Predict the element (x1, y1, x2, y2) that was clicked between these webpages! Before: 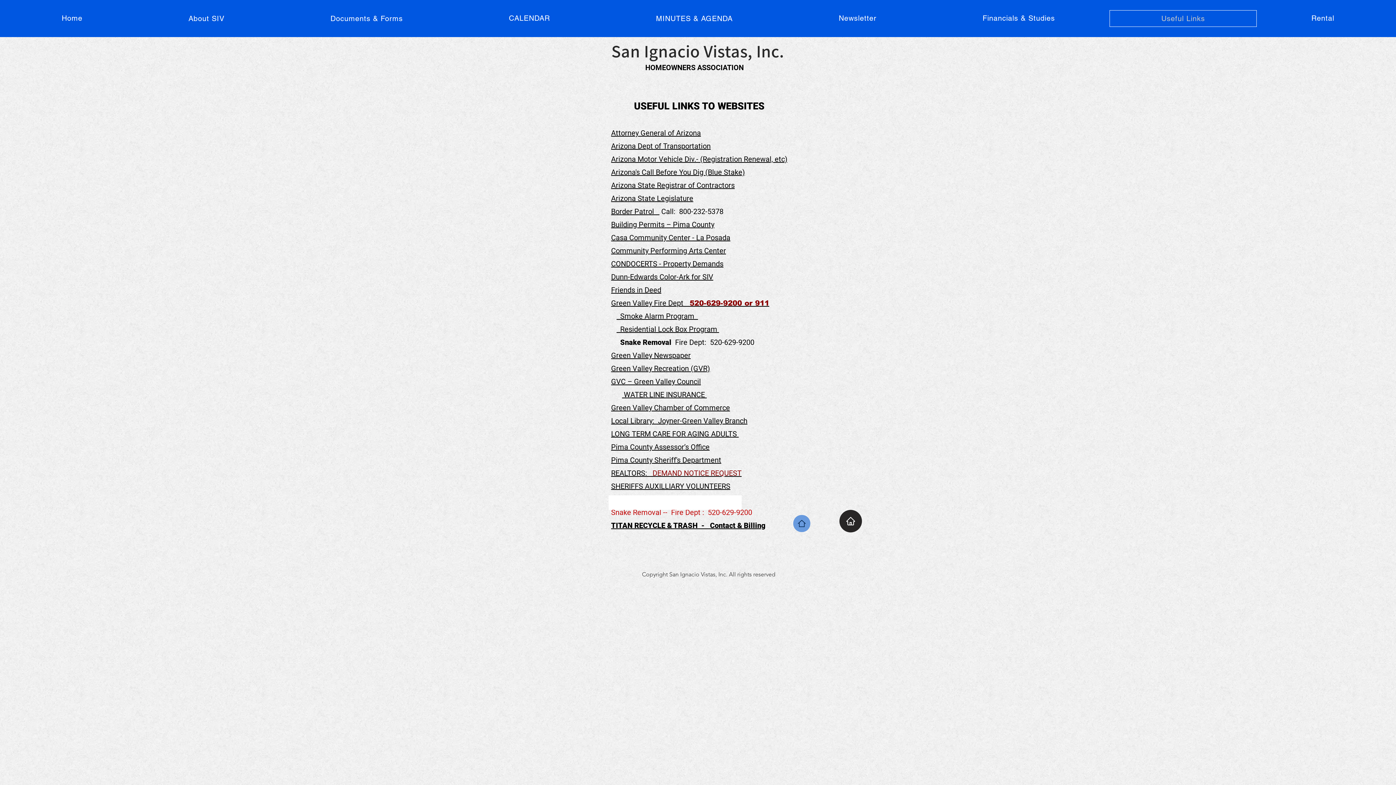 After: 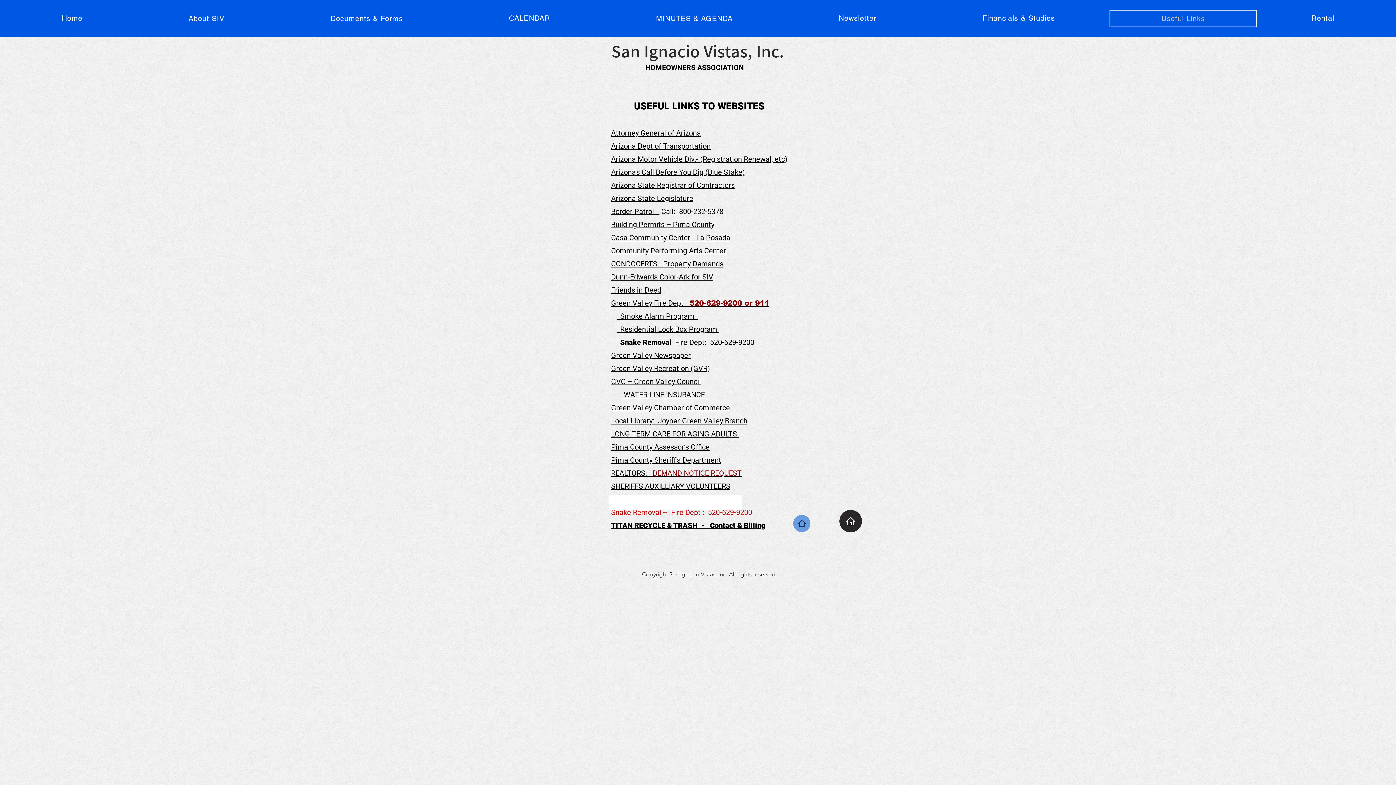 Action: bbox: (616, 312, 698, 320) label:   Smoke Alarm Program  